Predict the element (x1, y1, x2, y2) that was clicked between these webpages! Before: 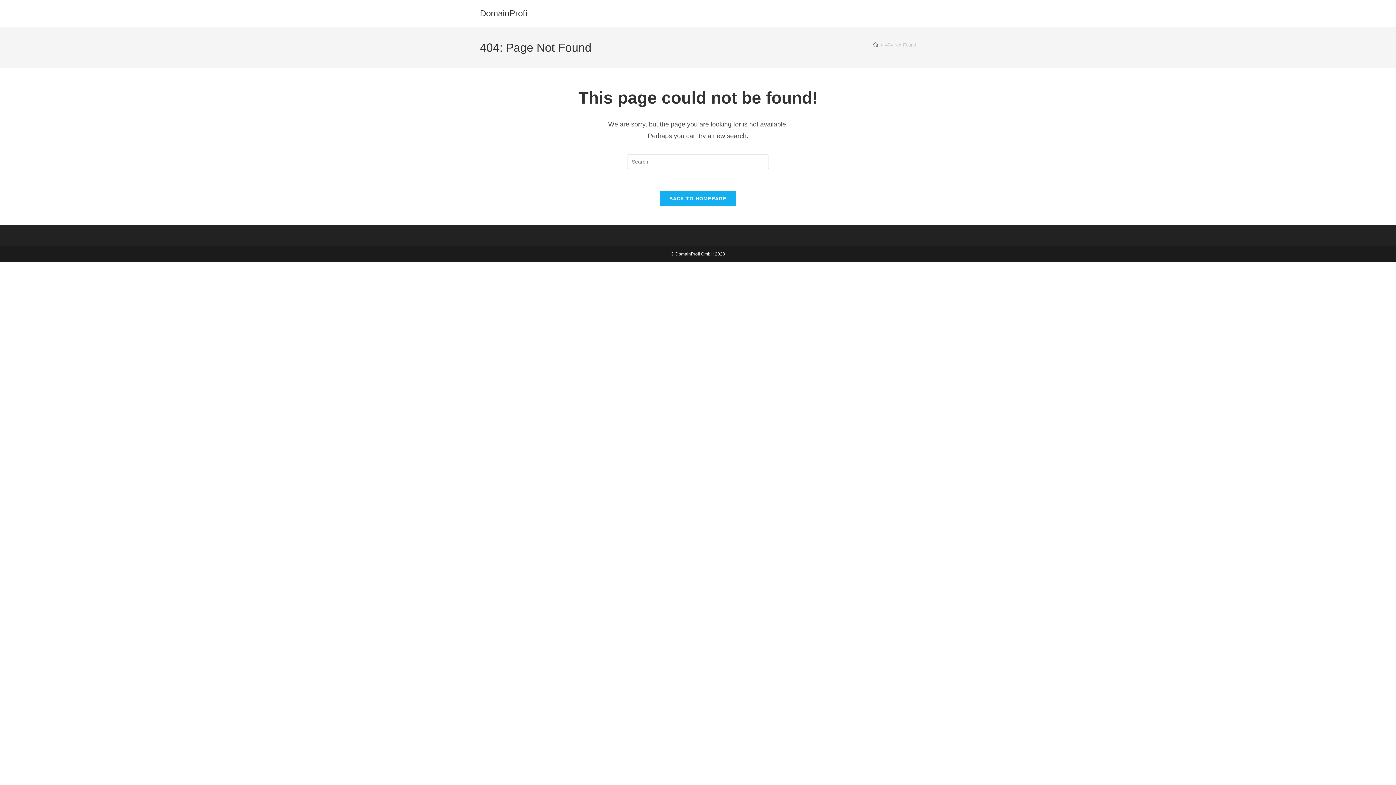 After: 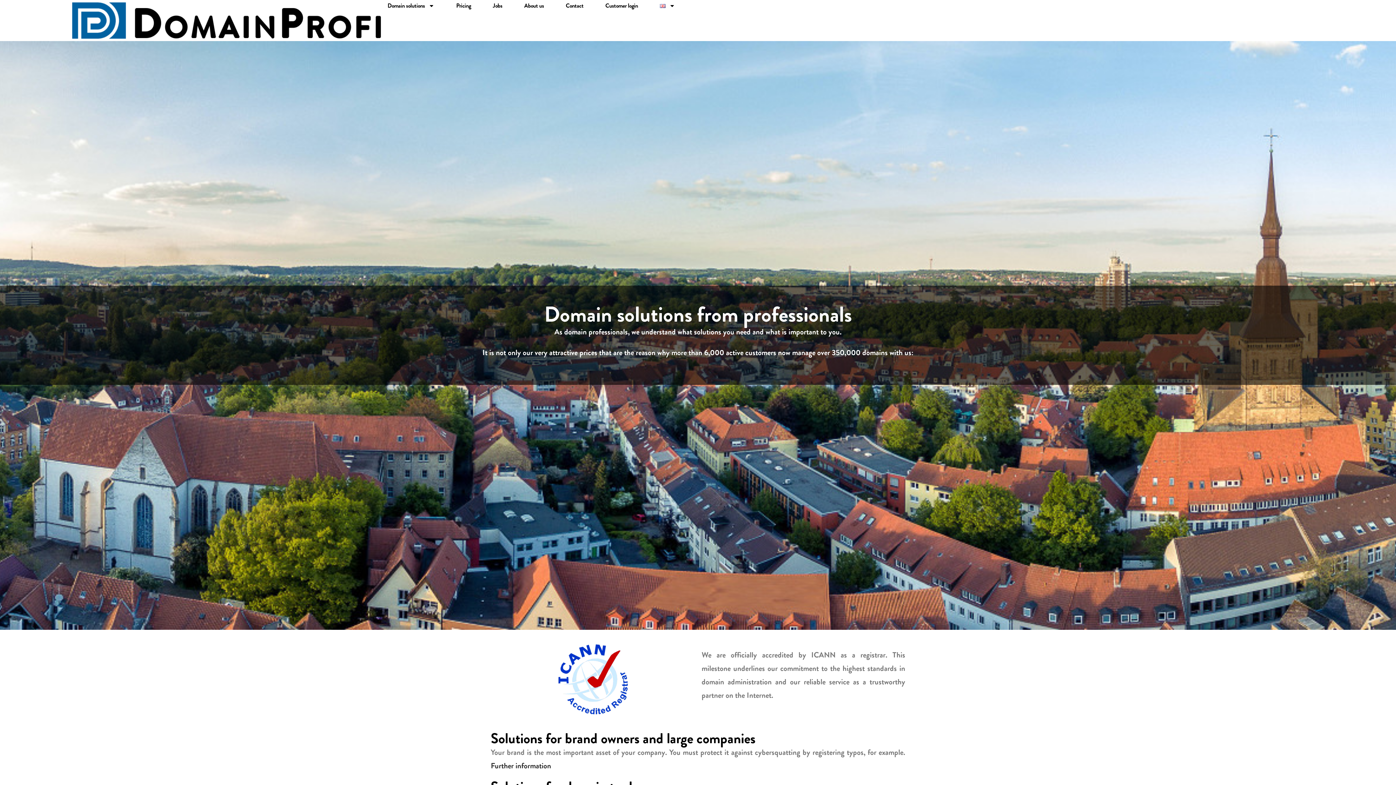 Action: label: Home bbox: (873, 42, 878, 47)